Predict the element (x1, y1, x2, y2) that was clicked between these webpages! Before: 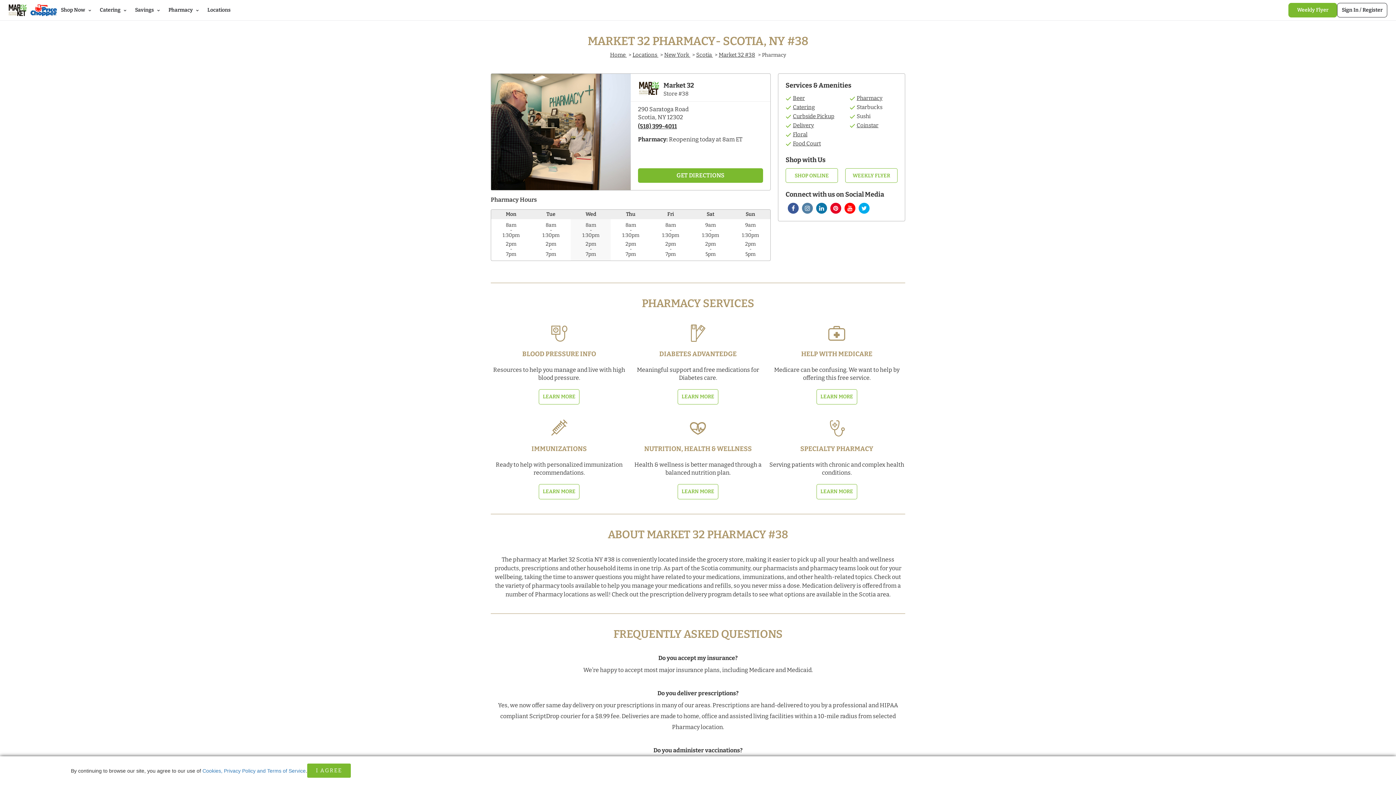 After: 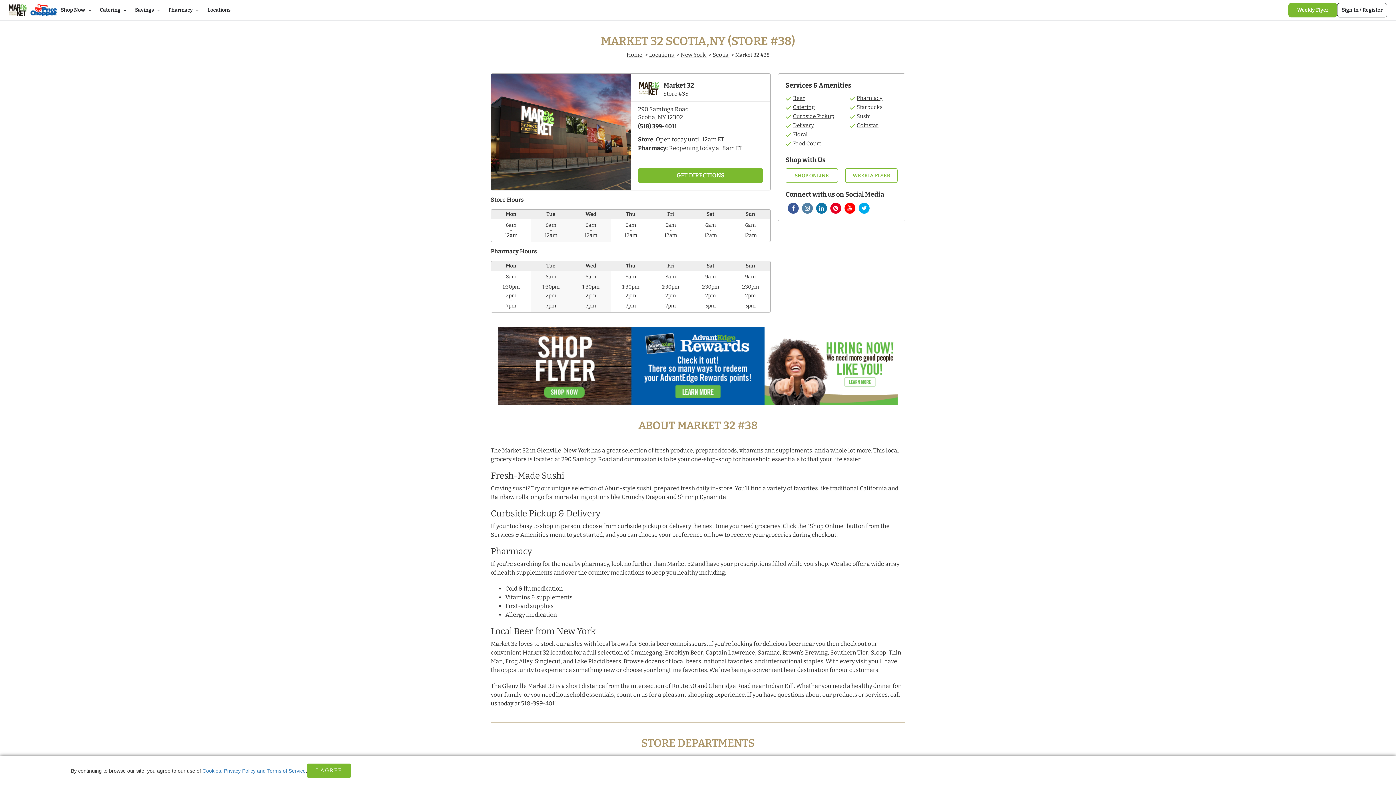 Action: bbox: (718, 51, 755, 58) label: Market 32 #38